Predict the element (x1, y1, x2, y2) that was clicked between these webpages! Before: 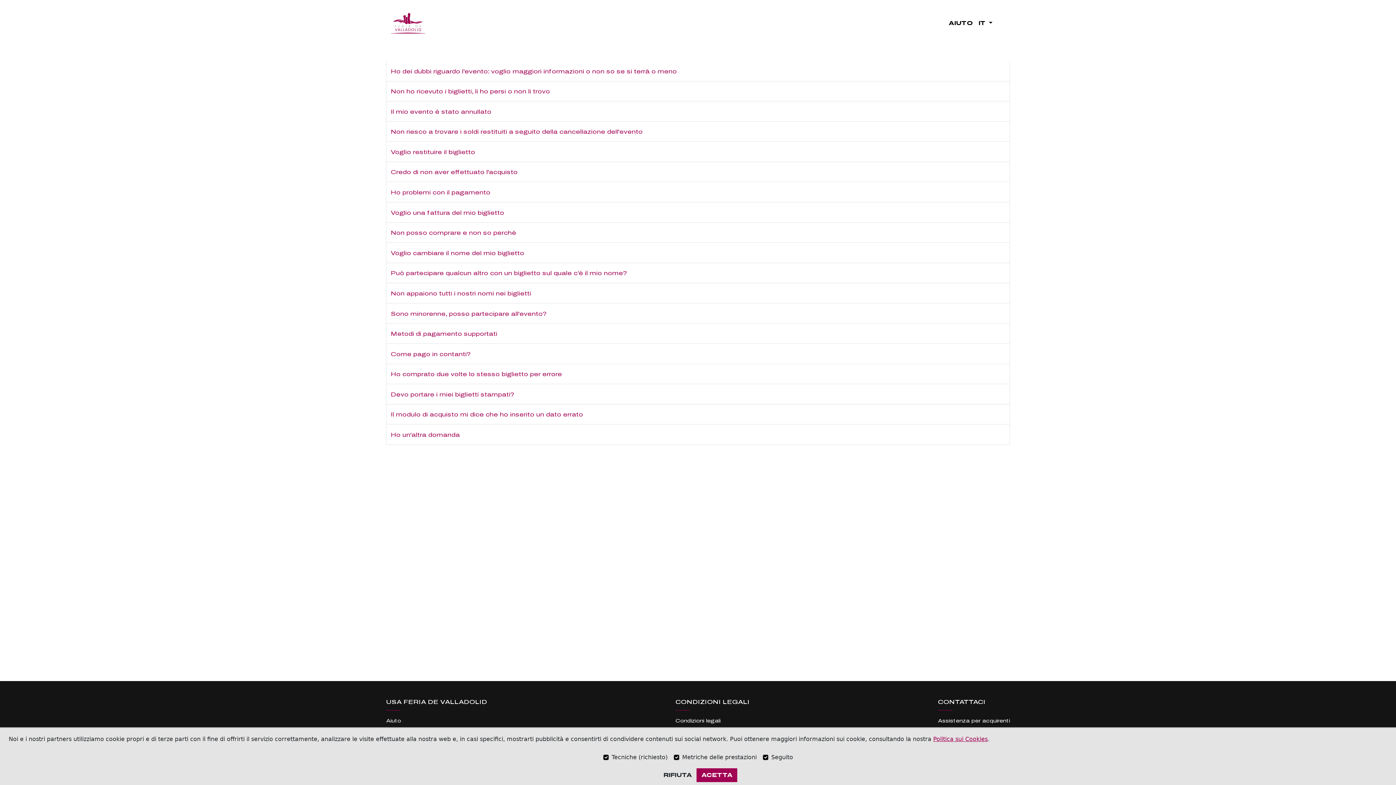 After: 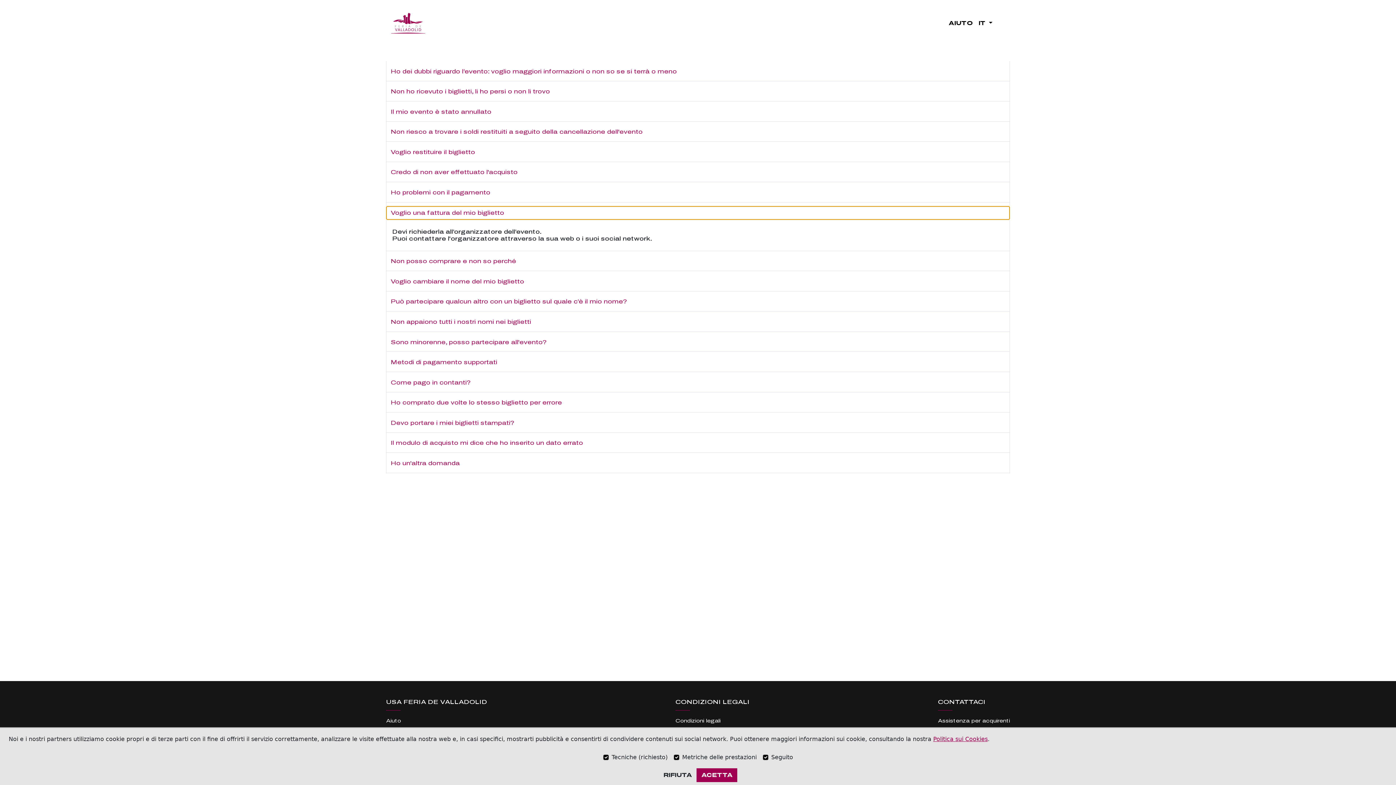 Action: bbox: (386, 206, 1009, 219) label: Voglio una fattura del mio biglietto